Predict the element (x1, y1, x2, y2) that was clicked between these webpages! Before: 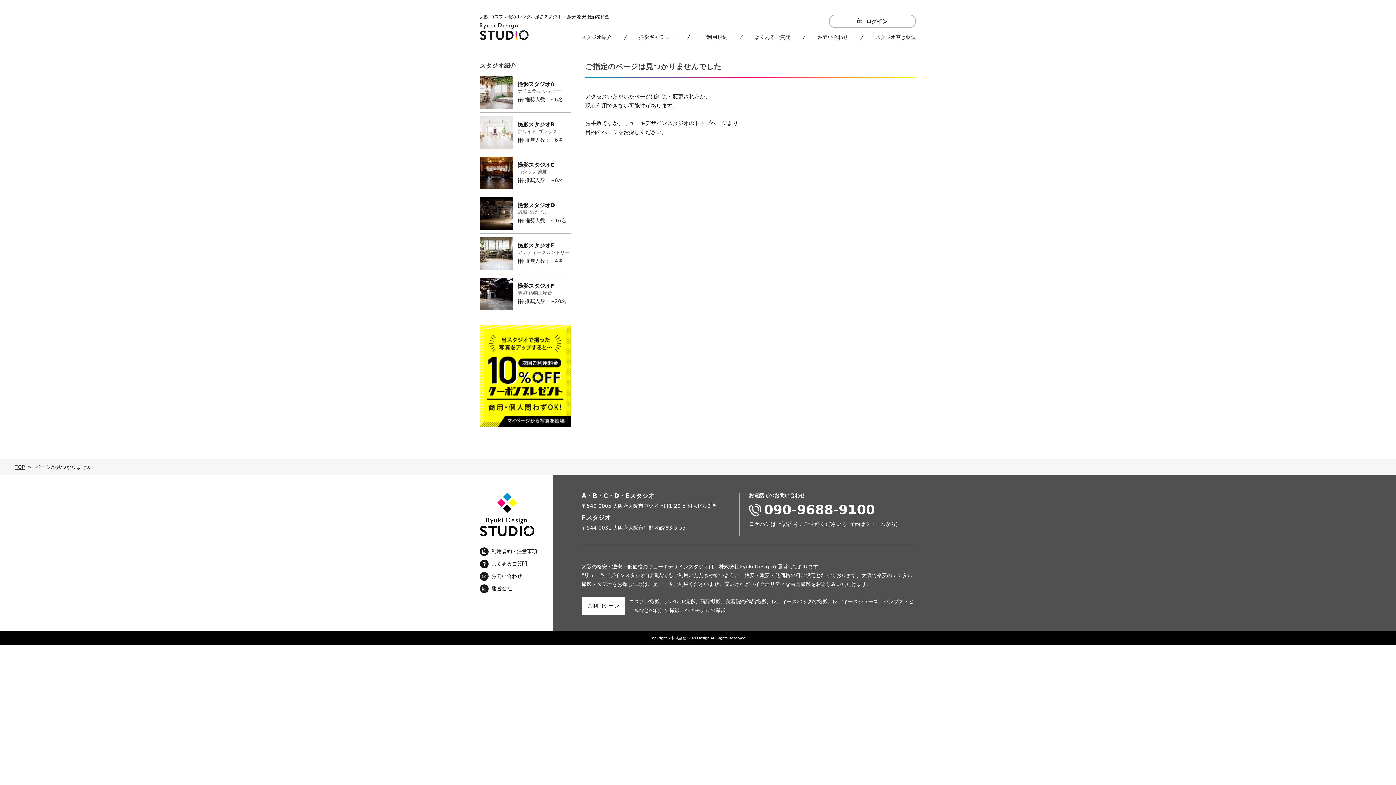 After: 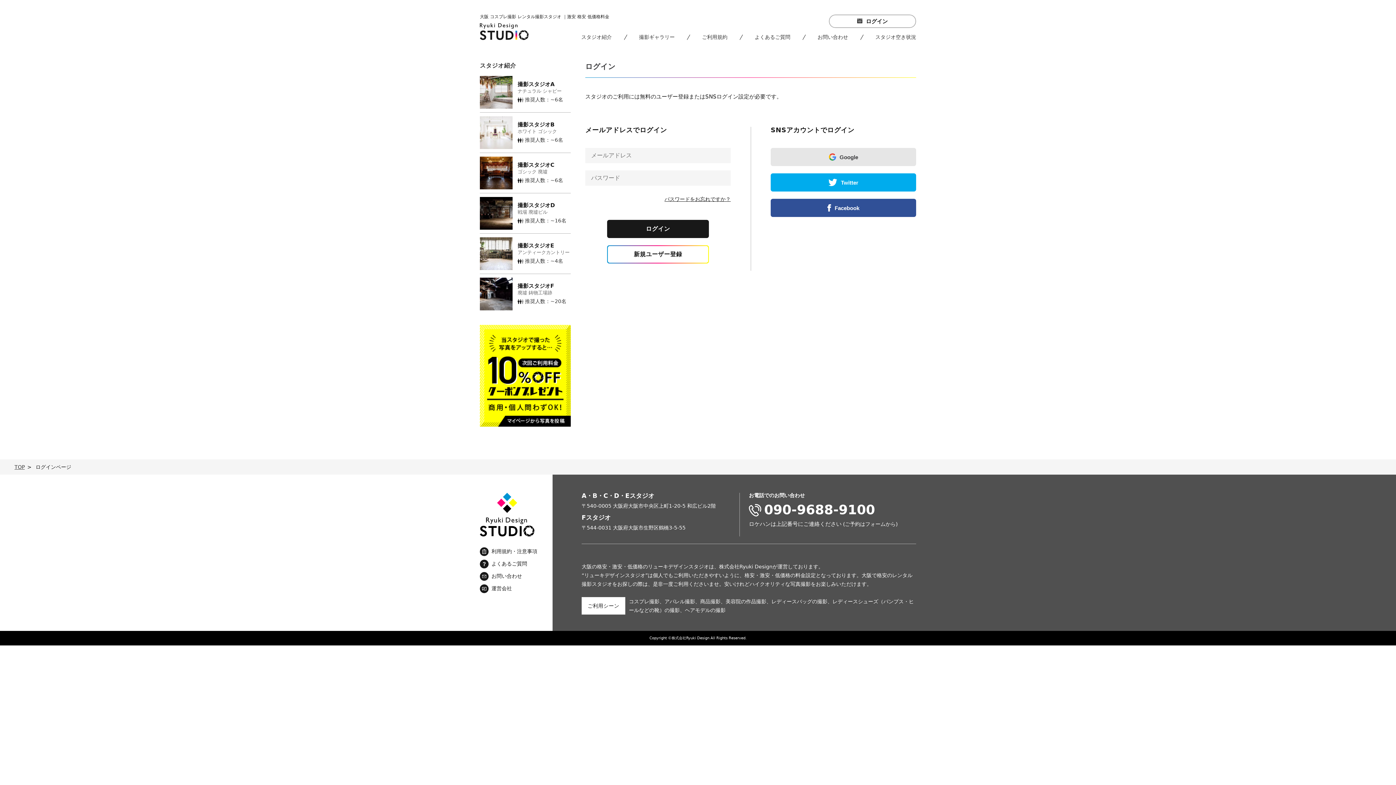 Action: label: フォーム bbox: (865, 521, 885, 527)